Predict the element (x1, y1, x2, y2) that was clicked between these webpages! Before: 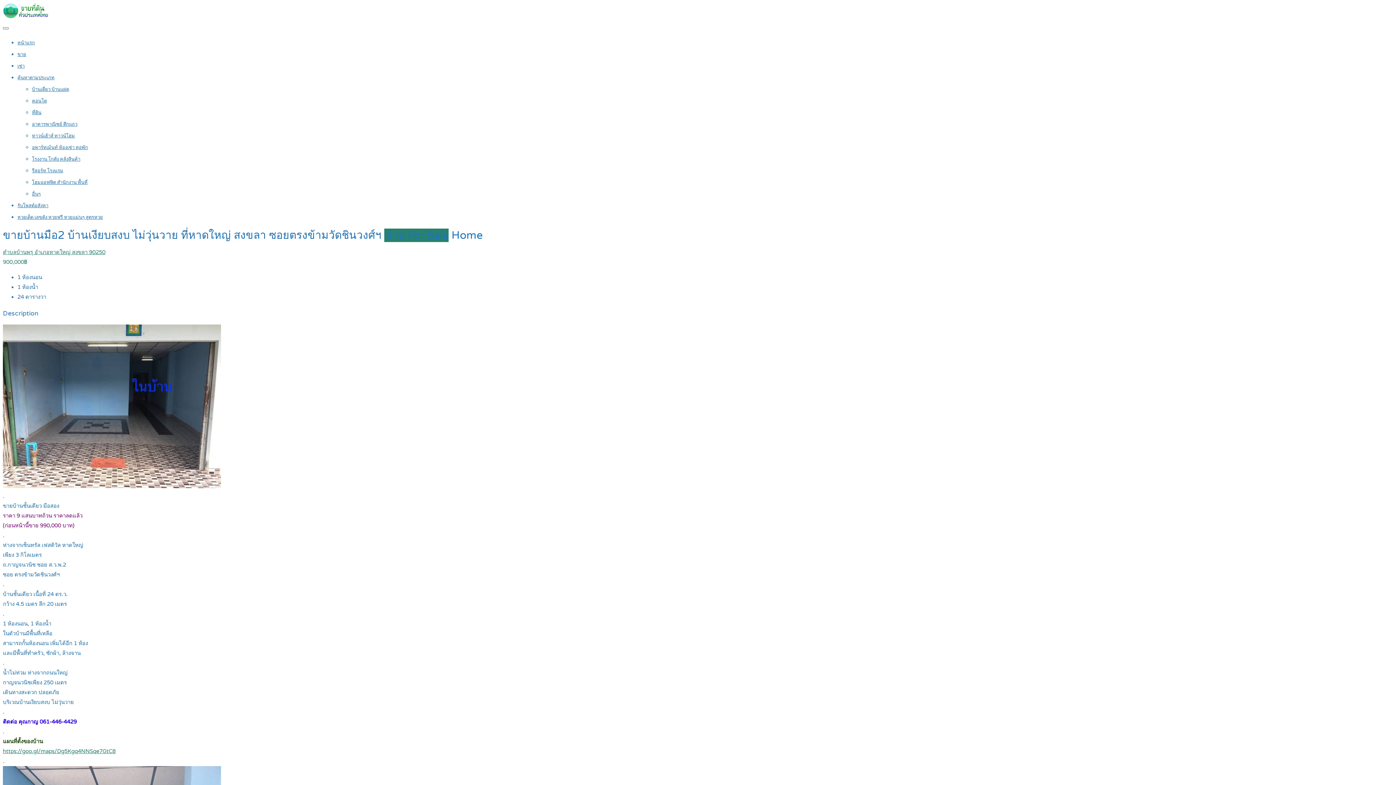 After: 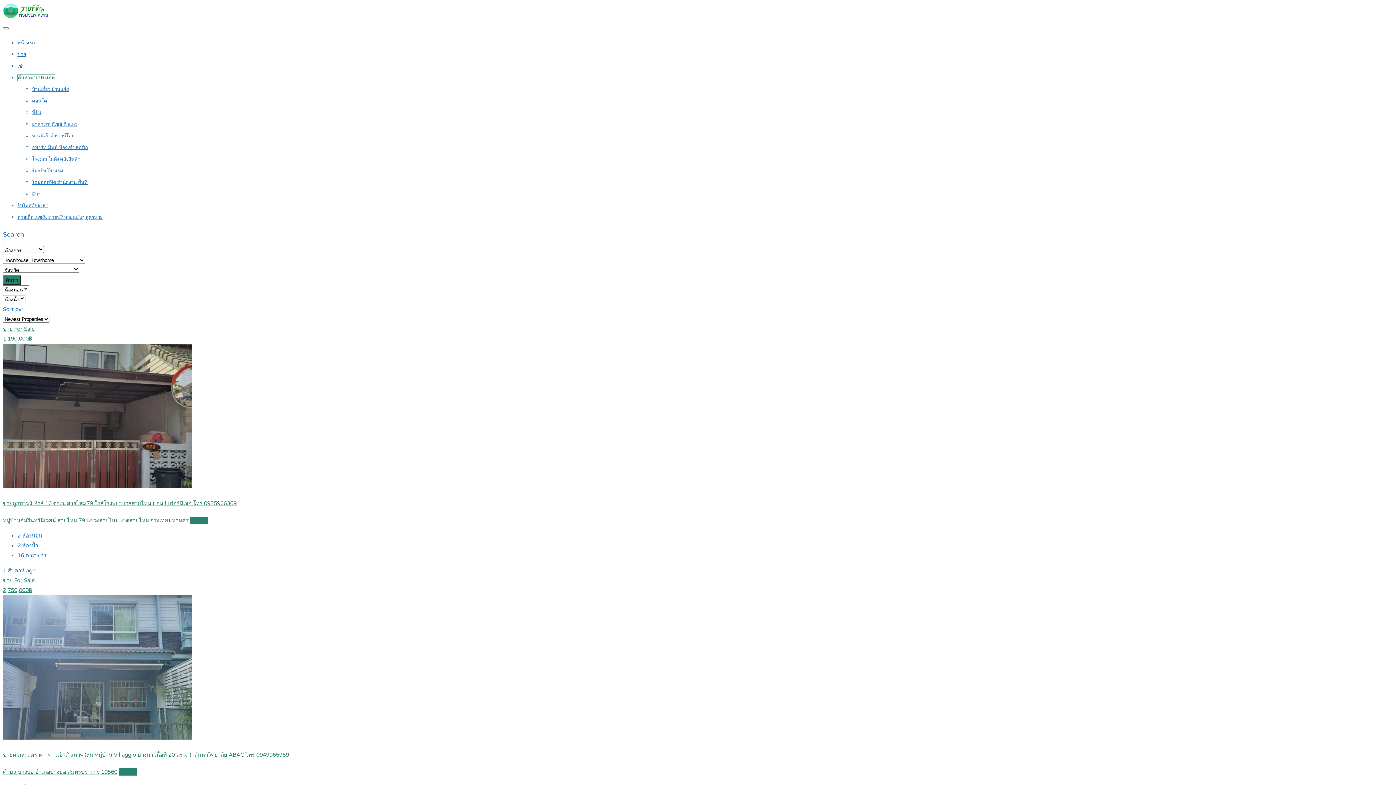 Action: label: ทาวน์เฮ้าส์ ทาวน์โฮม bbox: (32, 133, 74, 138)